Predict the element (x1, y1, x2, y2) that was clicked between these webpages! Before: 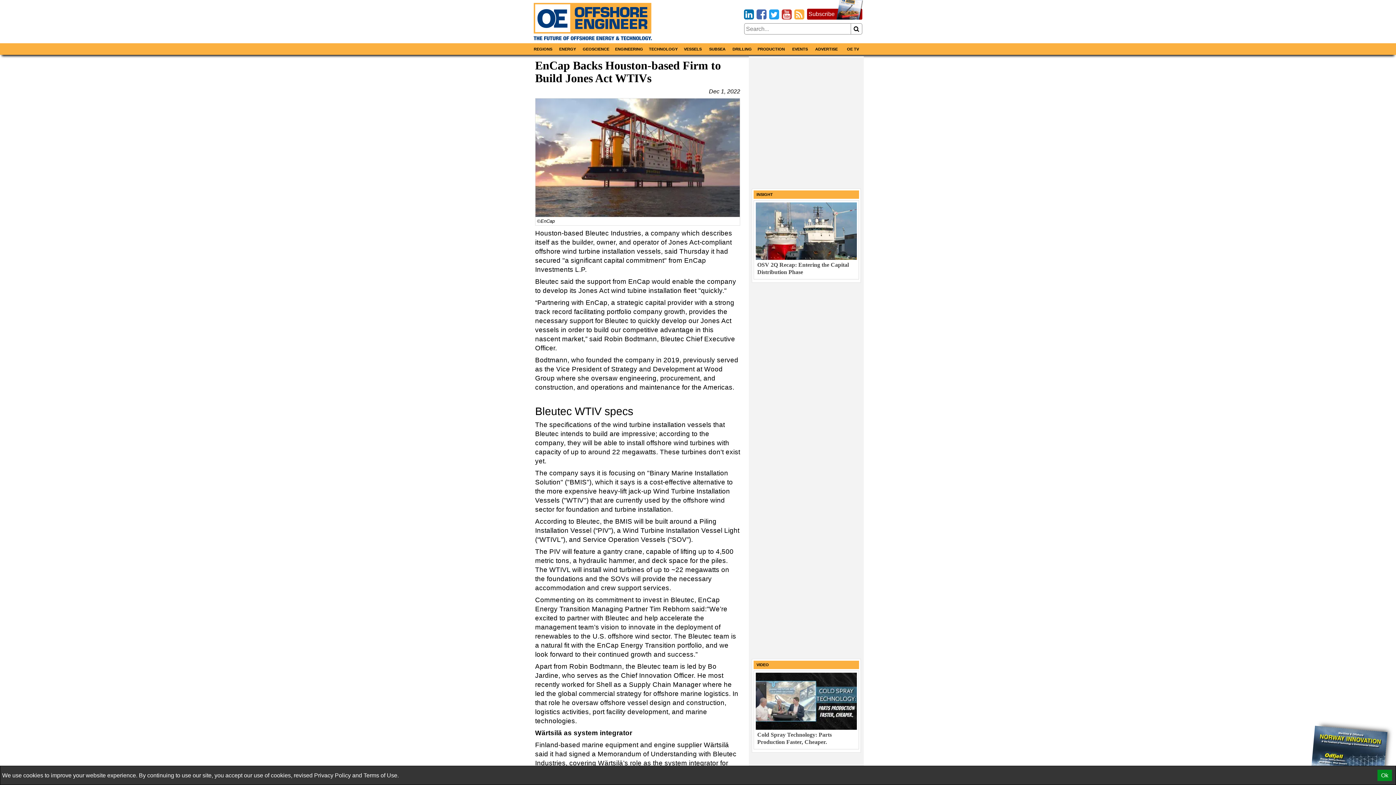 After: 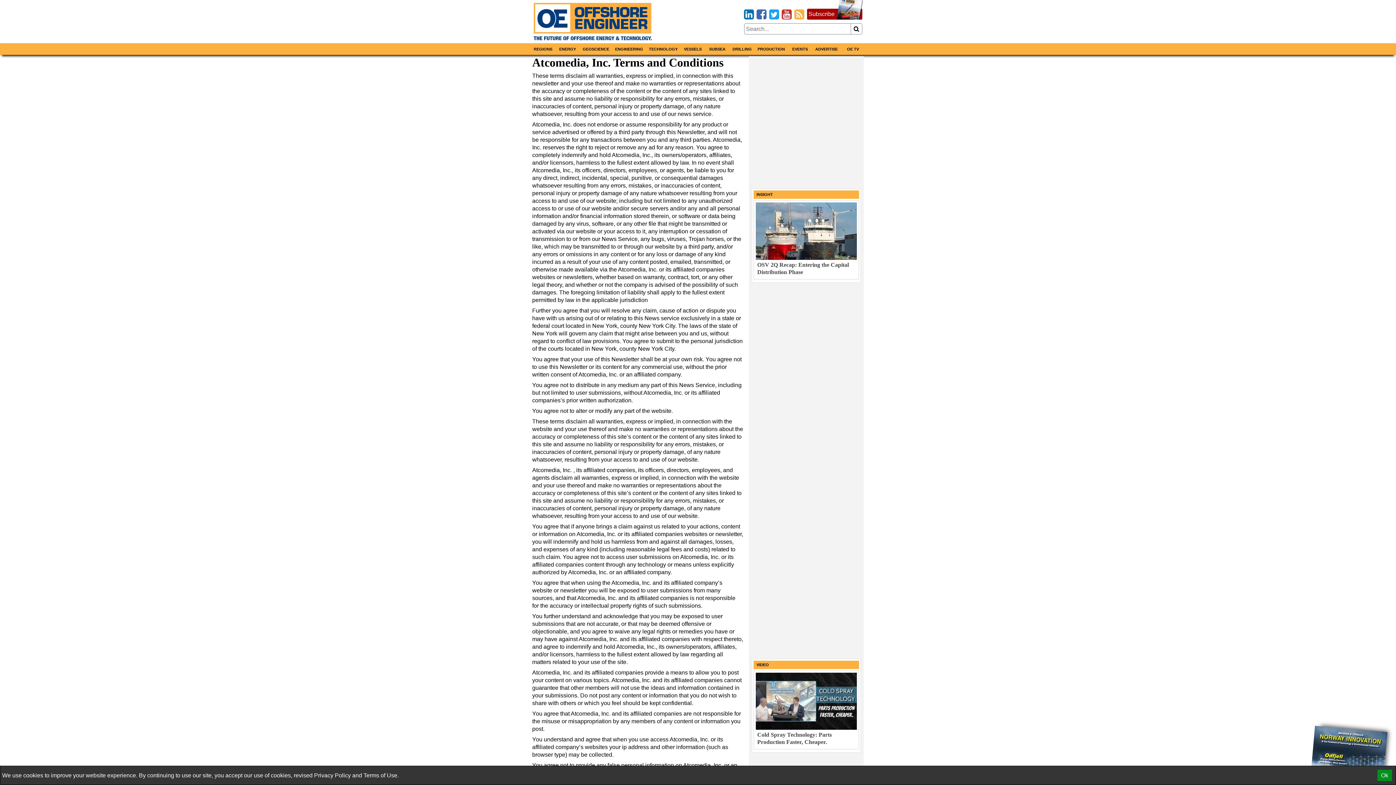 Action: bbox: (363, 772, 398, 778) label: Terms of Use.